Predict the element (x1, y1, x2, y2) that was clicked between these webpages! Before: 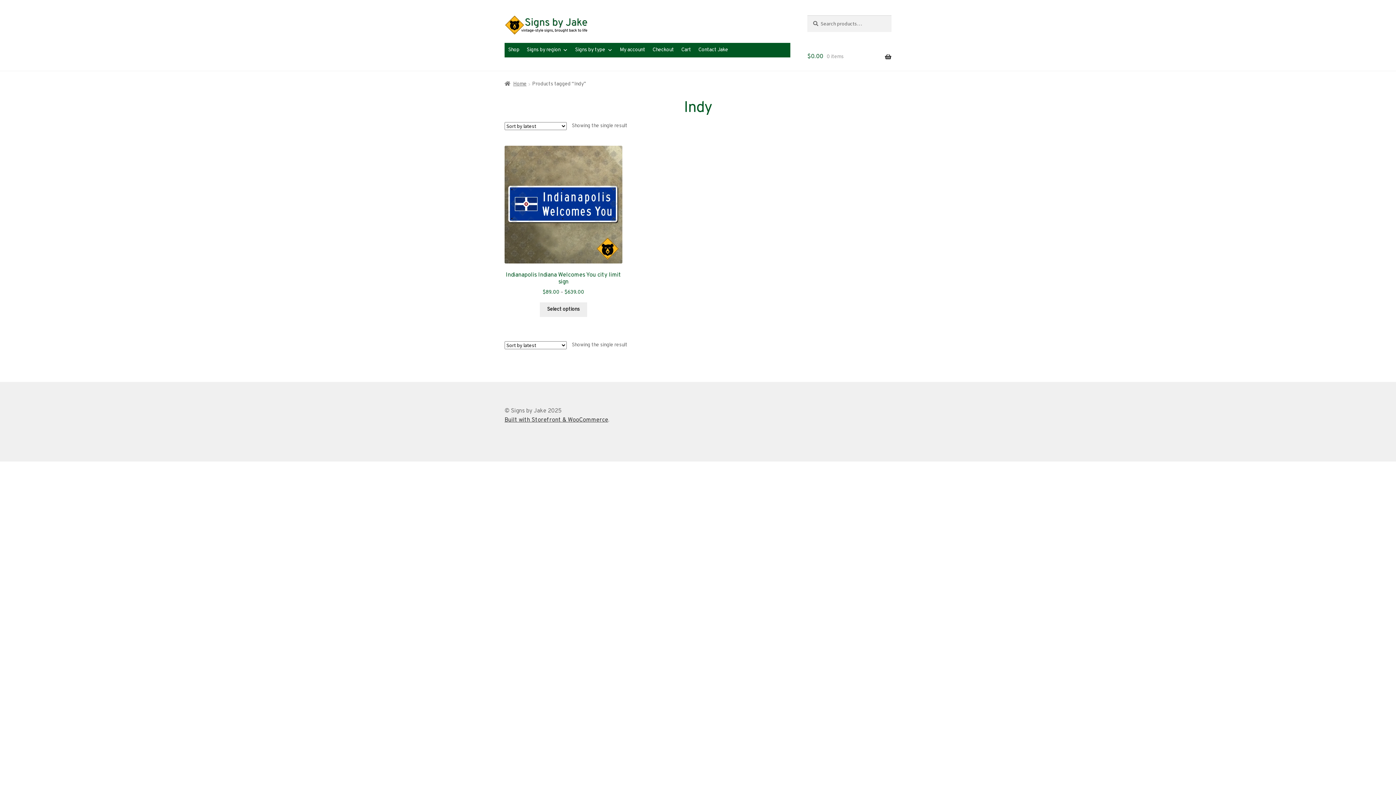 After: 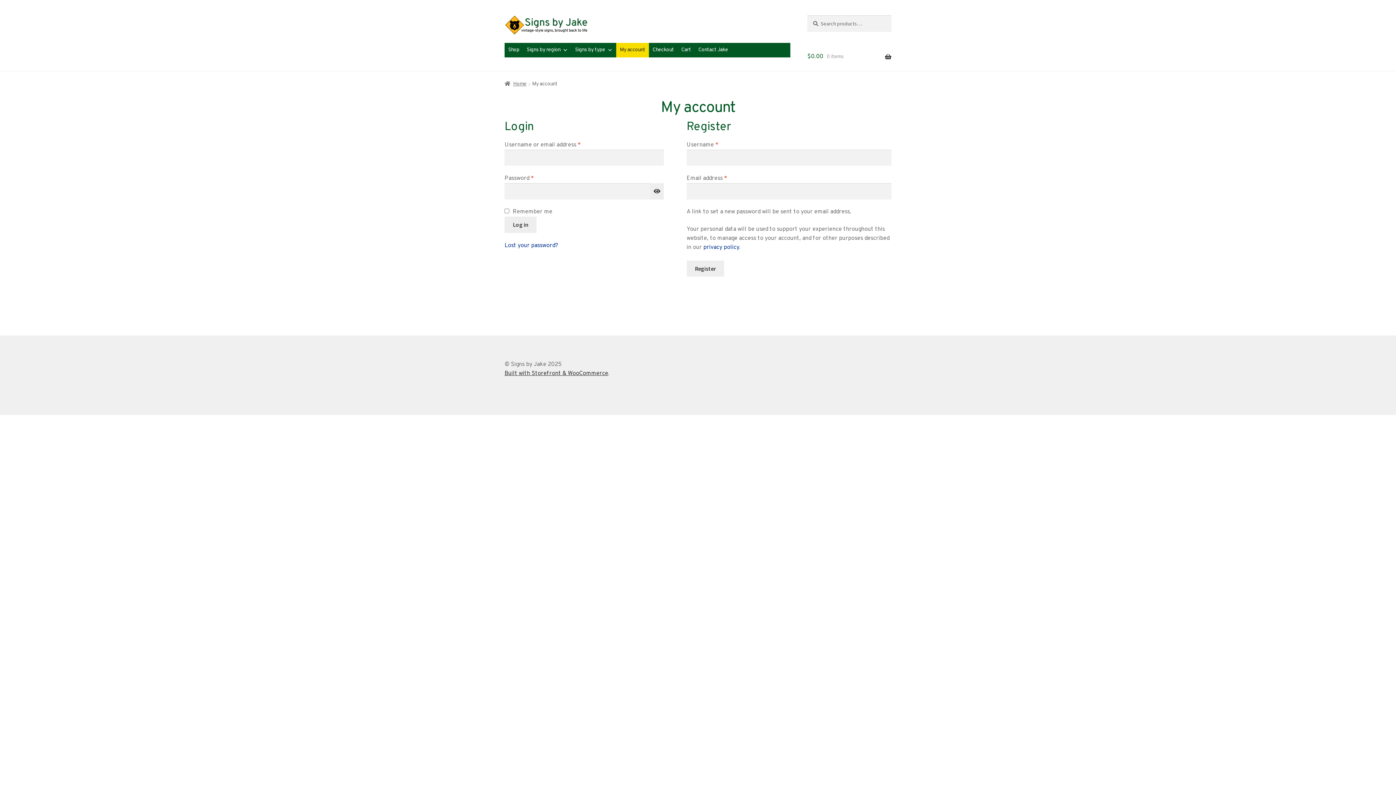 Action: label: My account bbox: (616, 43, 649, 57)